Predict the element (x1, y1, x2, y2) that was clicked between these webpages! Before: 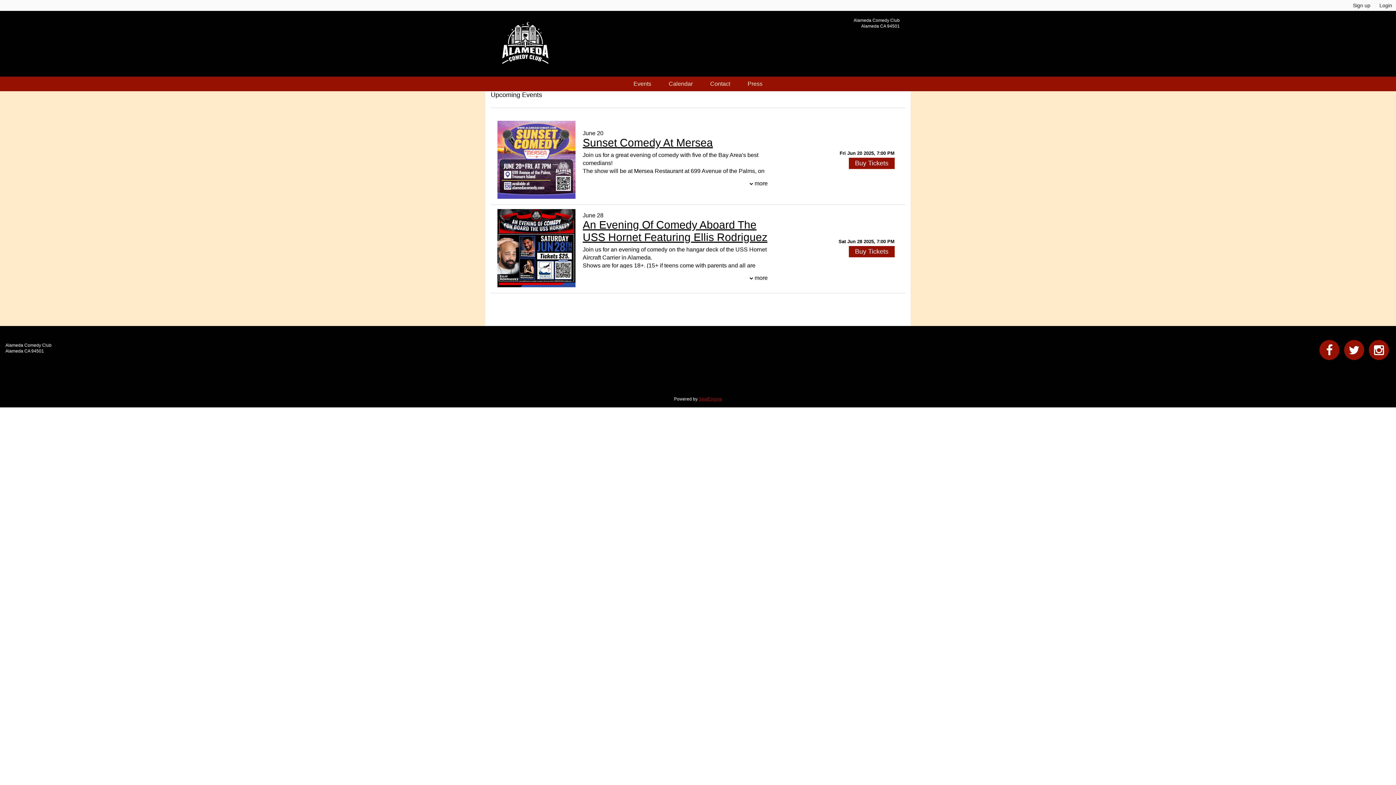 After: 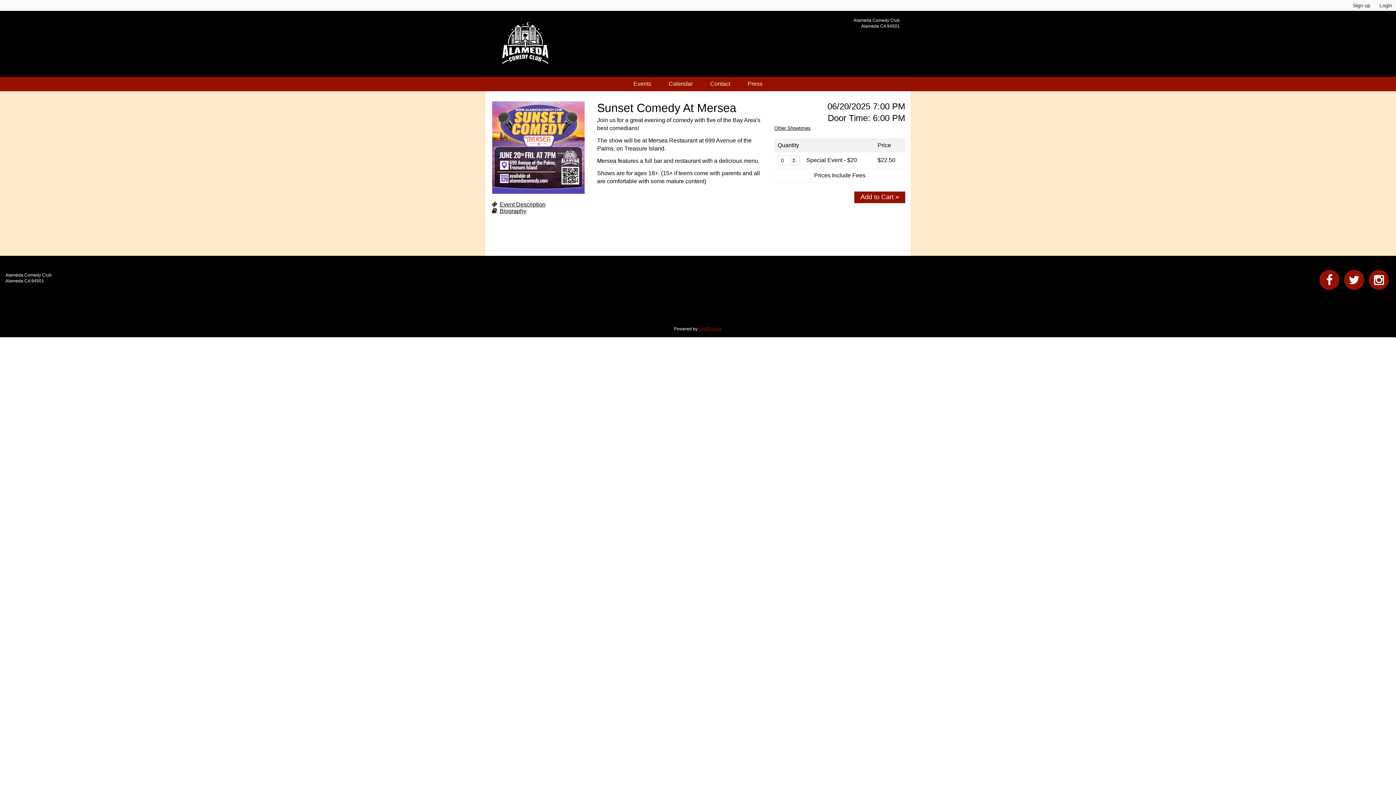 Action: label: Sunset Comedy At Mersea bbox: (582, 136, 713, 148)